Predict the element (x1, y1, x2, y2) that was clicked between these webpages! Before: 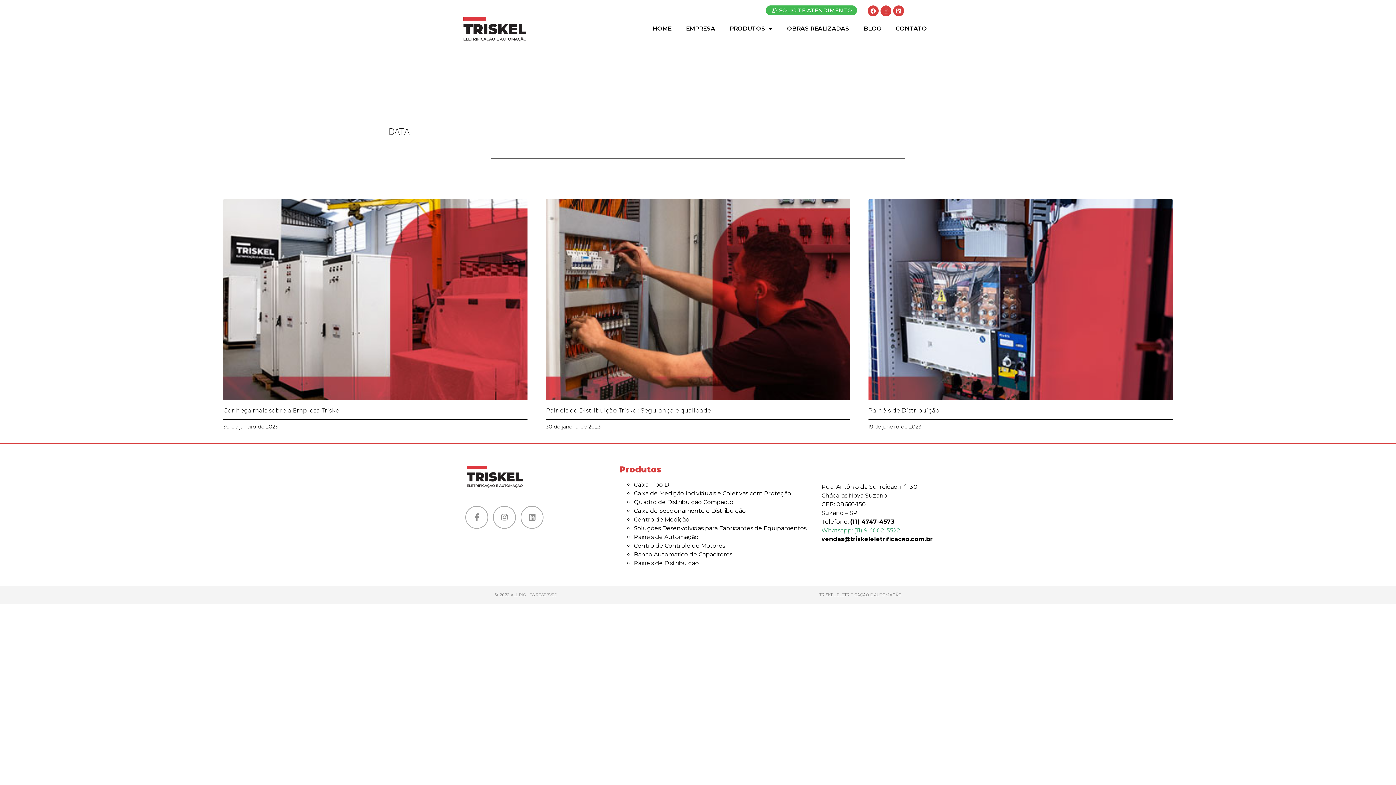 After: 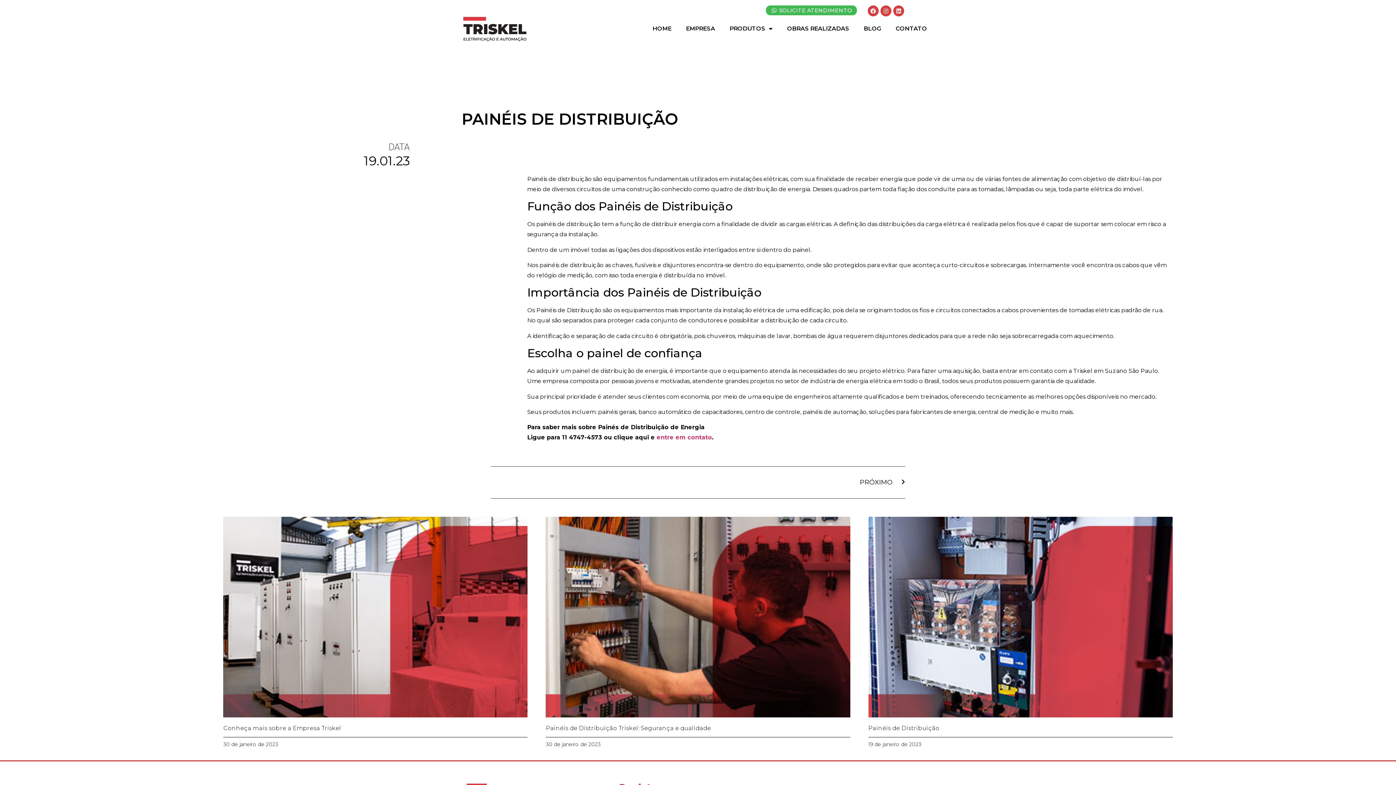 Action: bbox: (868, 199, 1172, 400)